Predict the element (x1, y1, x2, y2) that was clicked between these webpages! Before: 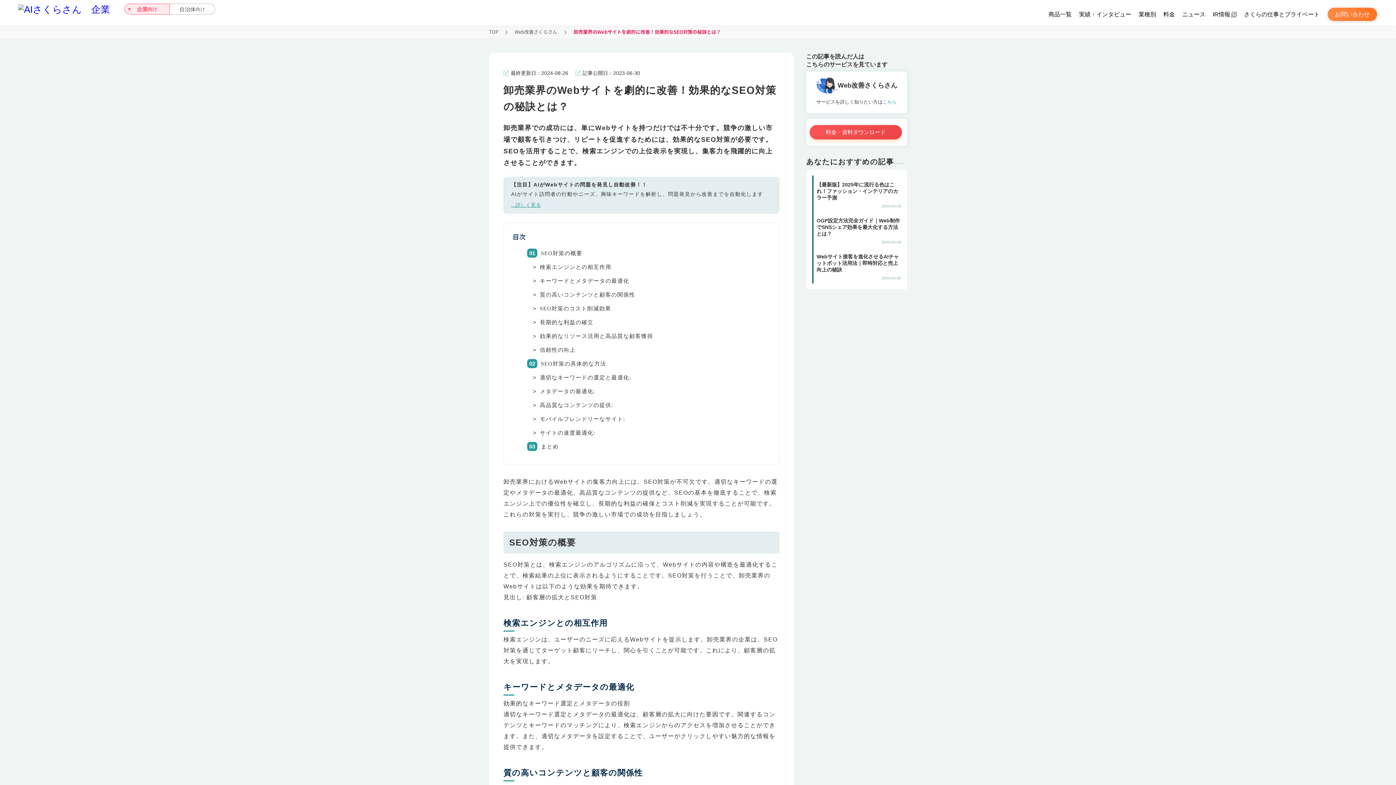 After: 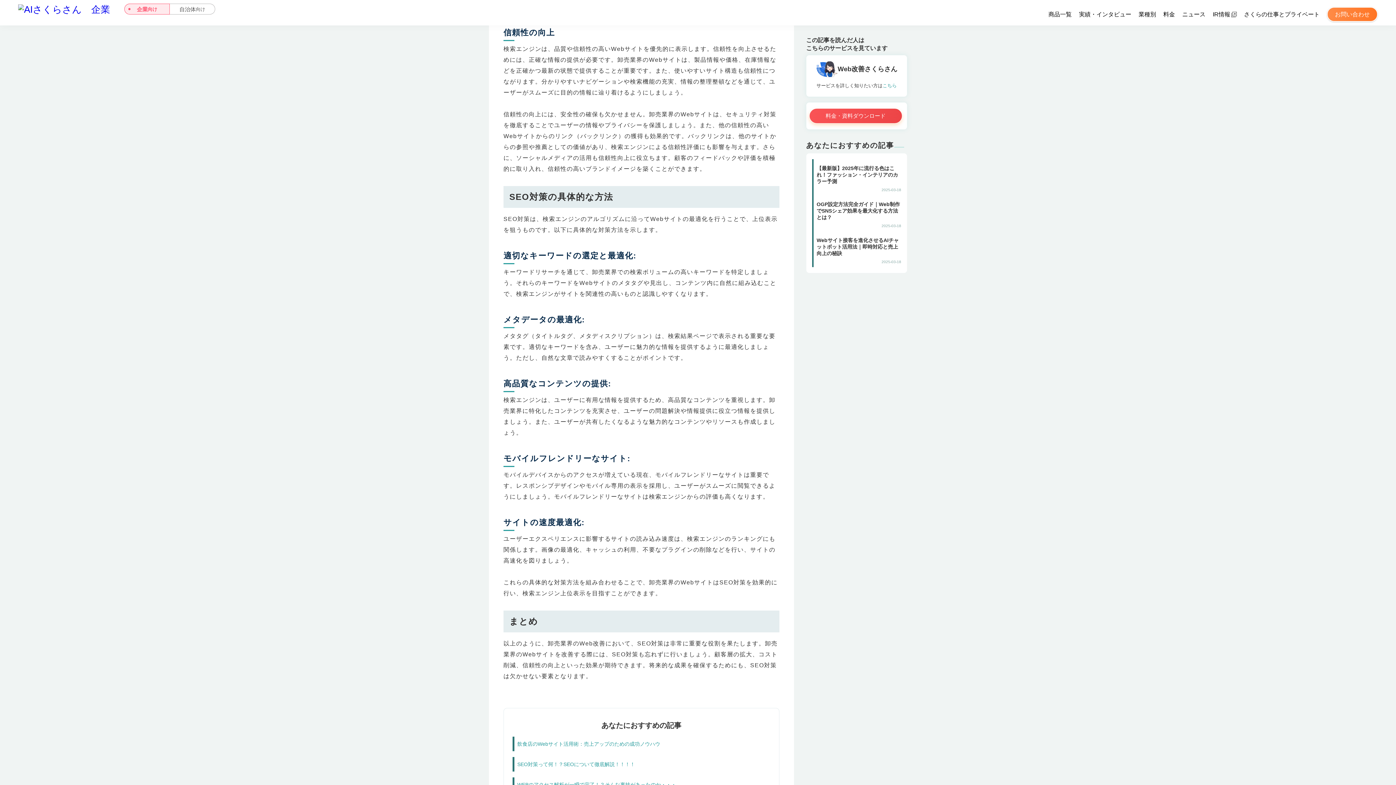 Action: label: 信頼性の向上 bbox: (540, 347, 575, 353)